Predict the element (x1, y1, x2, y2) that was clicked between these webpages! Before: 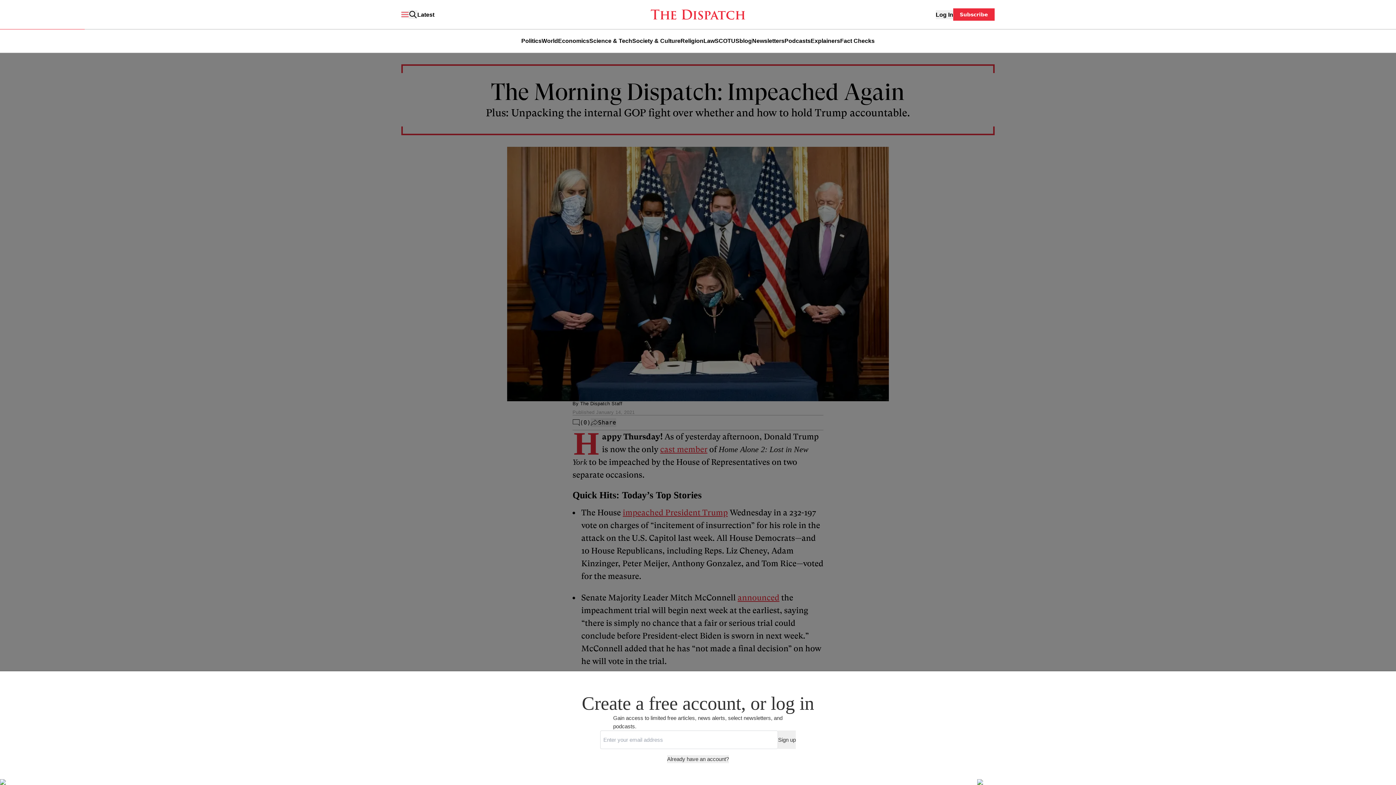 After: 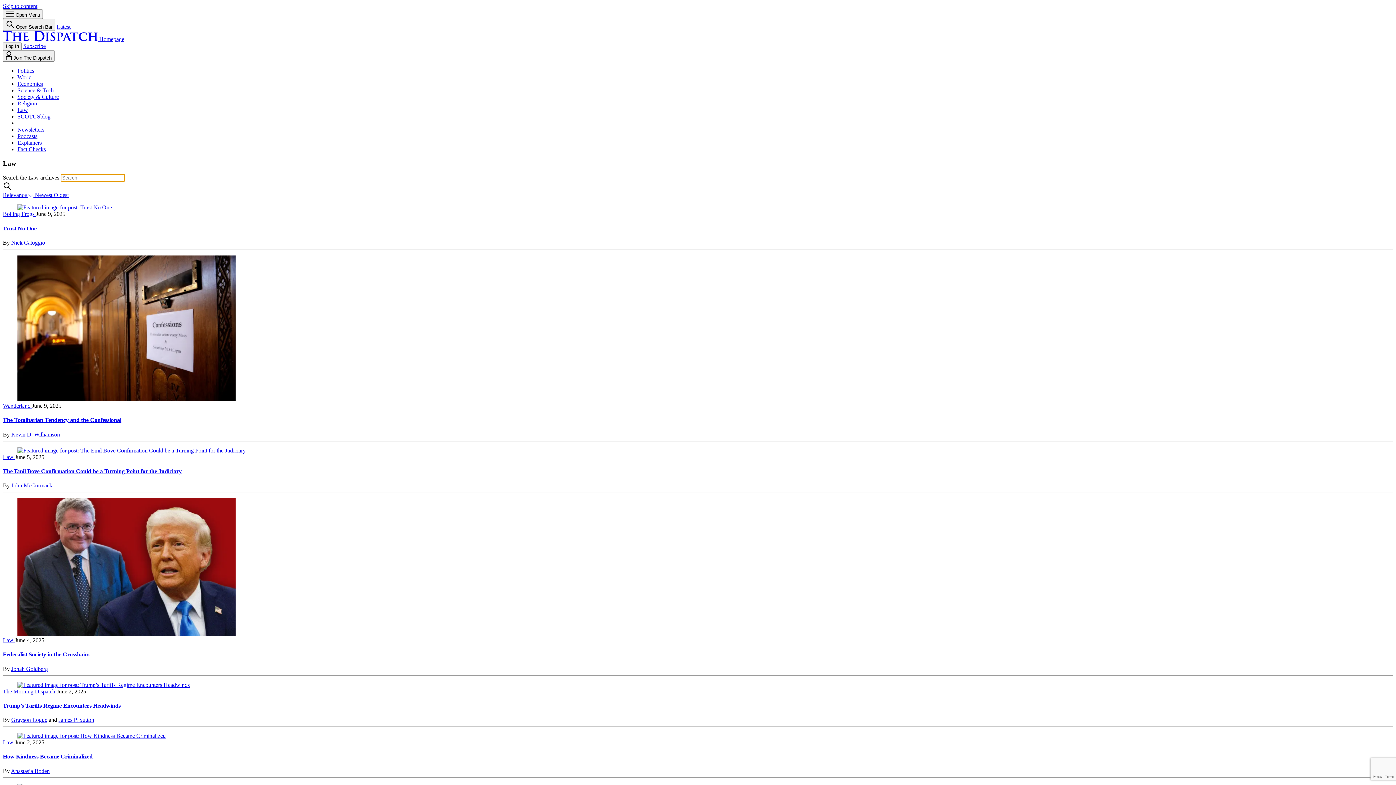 Action: bbox: (703, 37, 714, 44) label: Law